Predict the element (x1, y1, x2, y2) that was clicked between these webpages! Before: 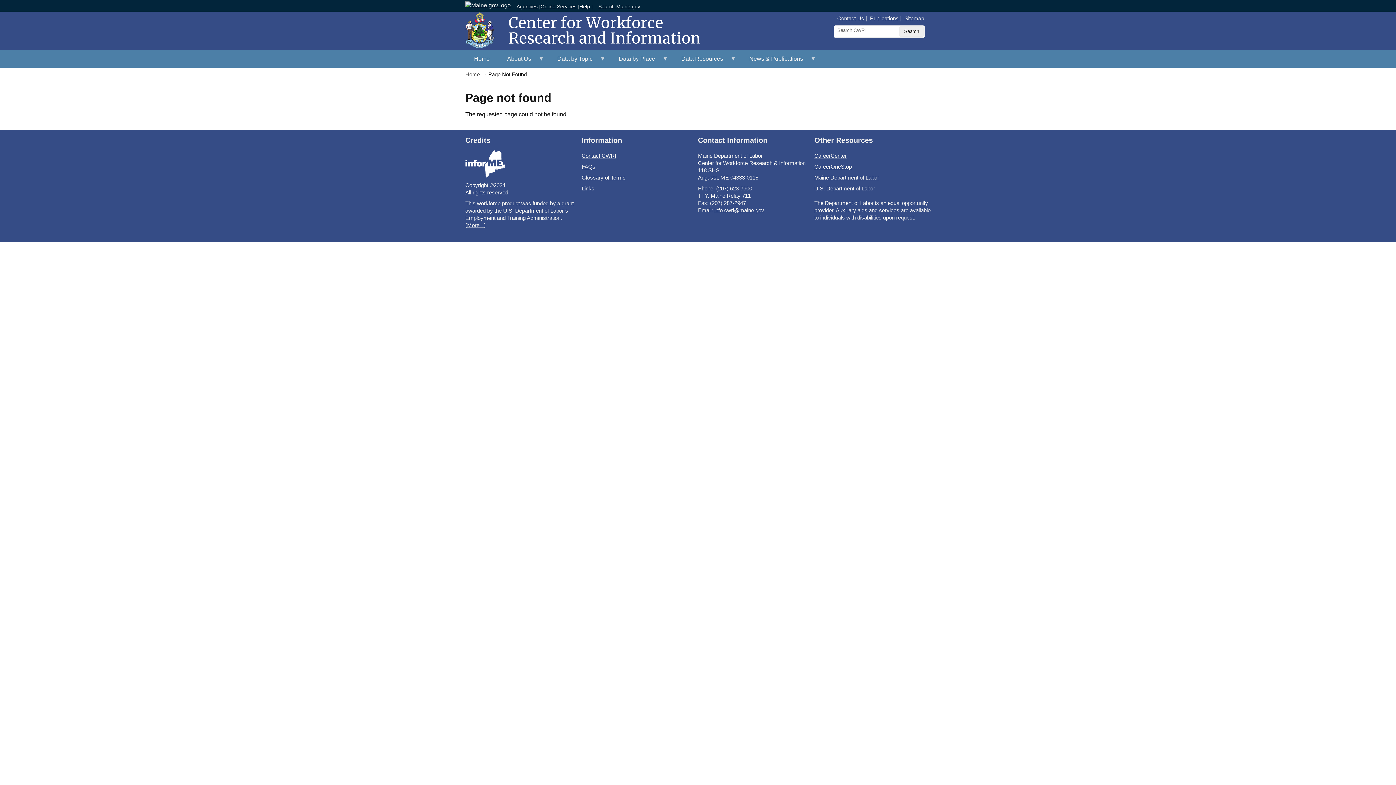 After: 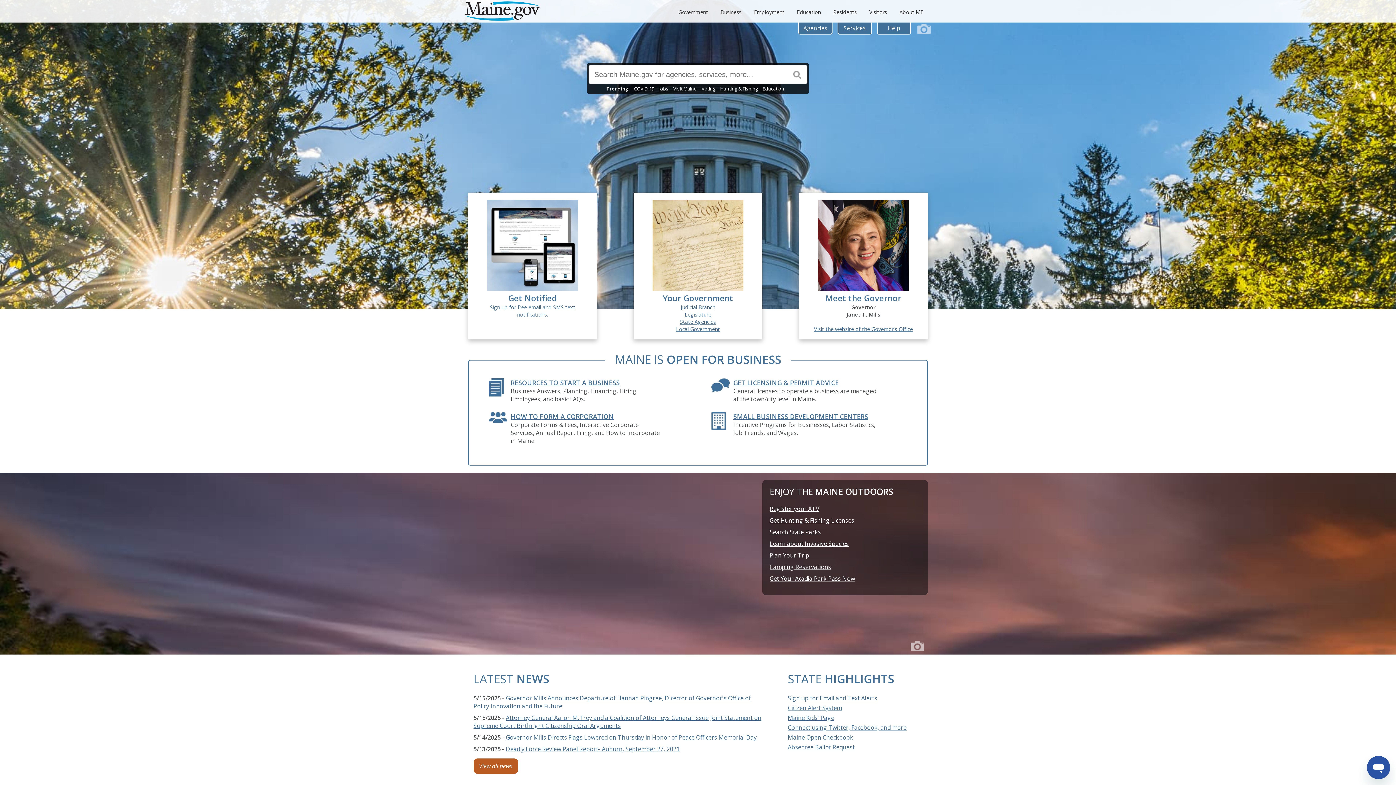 Action: bbox: (465, 1, 510, 10)